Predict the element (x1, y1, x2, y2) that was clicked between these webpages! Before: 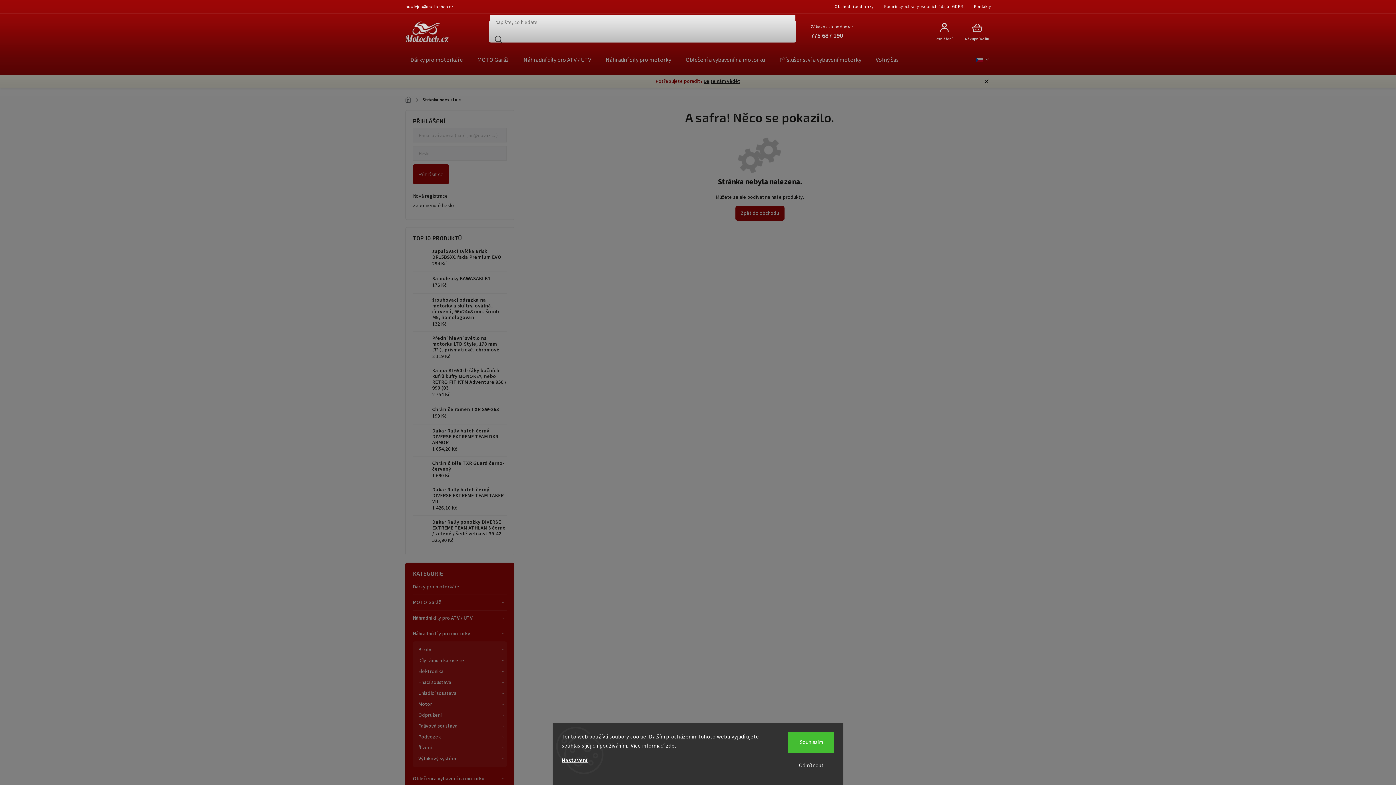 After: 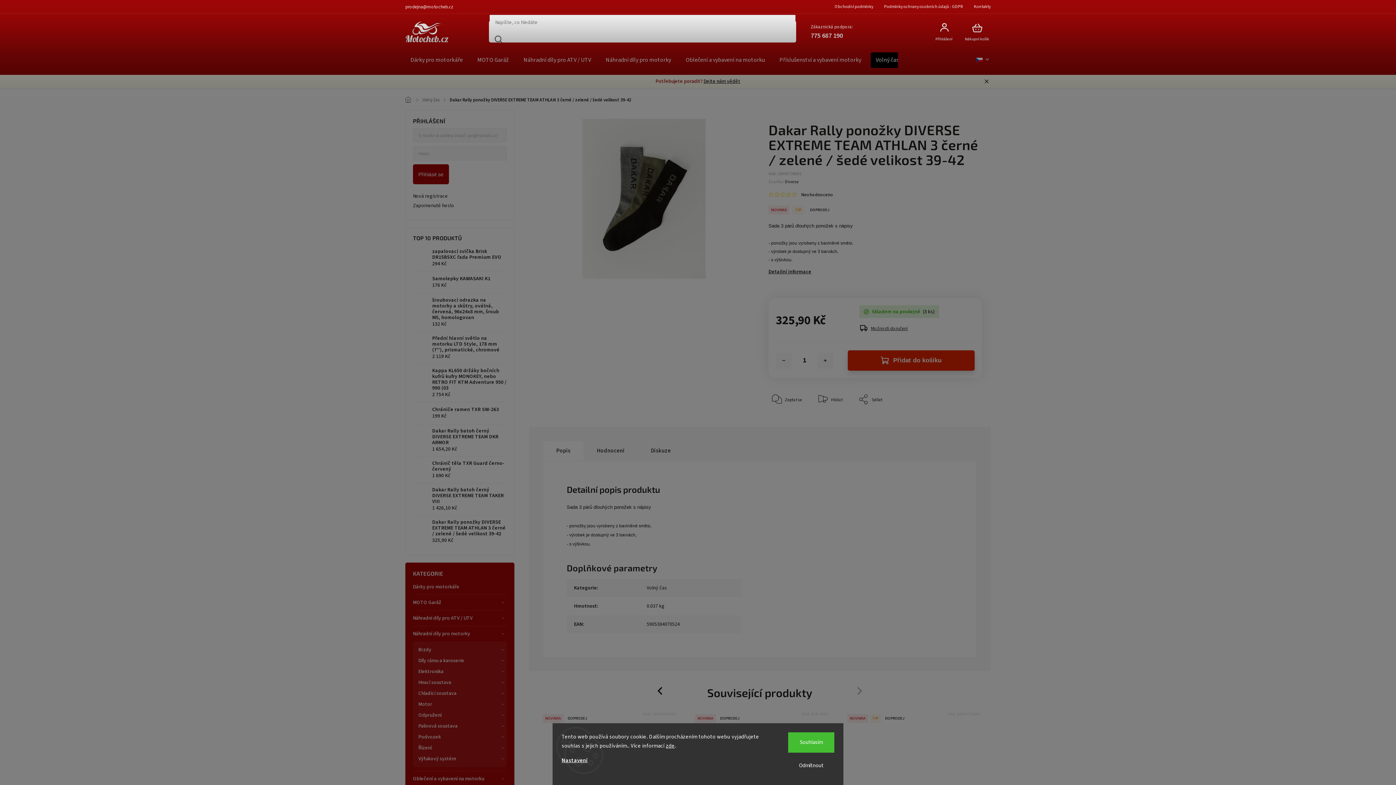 Action: label: Dakar Rally ponožky DIVERSE EXTREME TEAM ATHLAN 3 černé / zelené / šedé velikost 39-42
325,90 Kč bbox: (427, 519, 506, 544)